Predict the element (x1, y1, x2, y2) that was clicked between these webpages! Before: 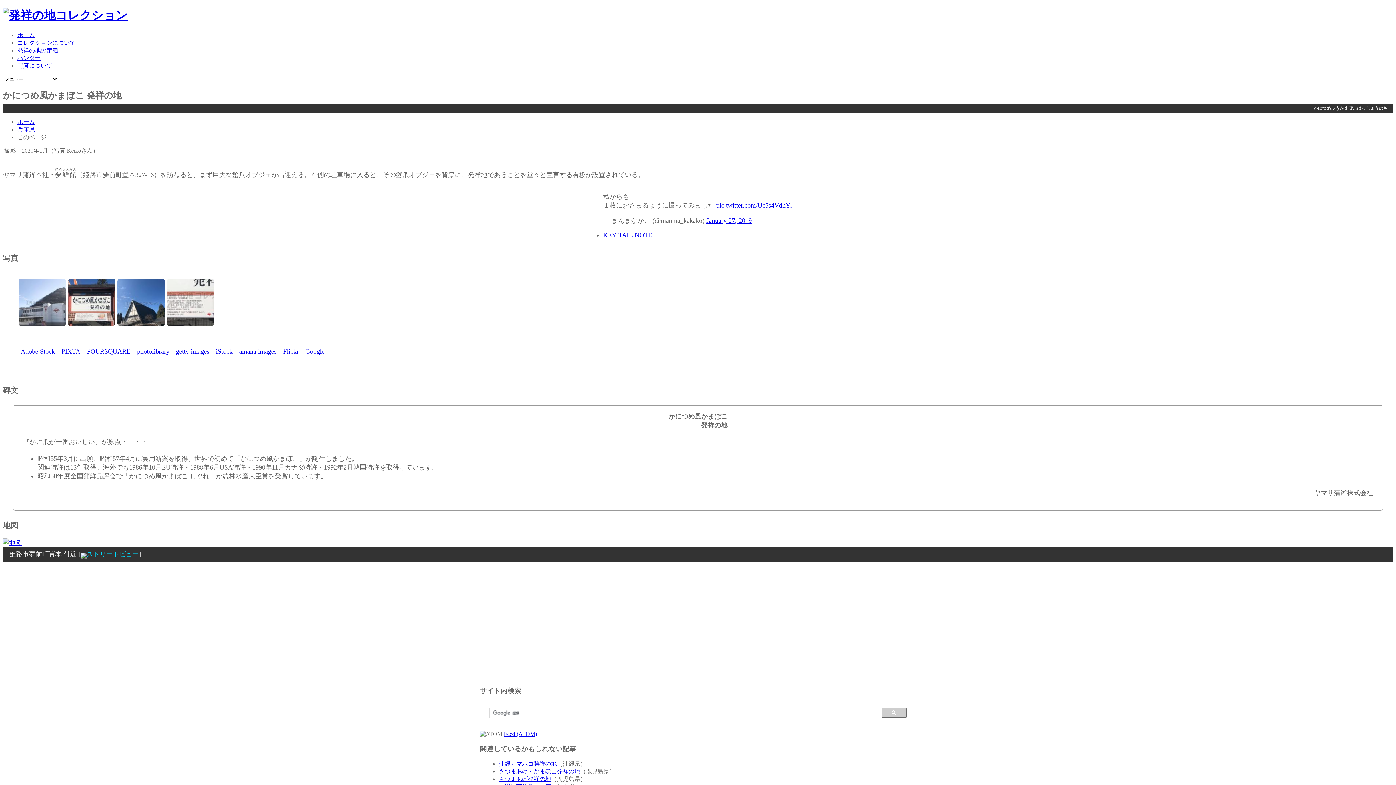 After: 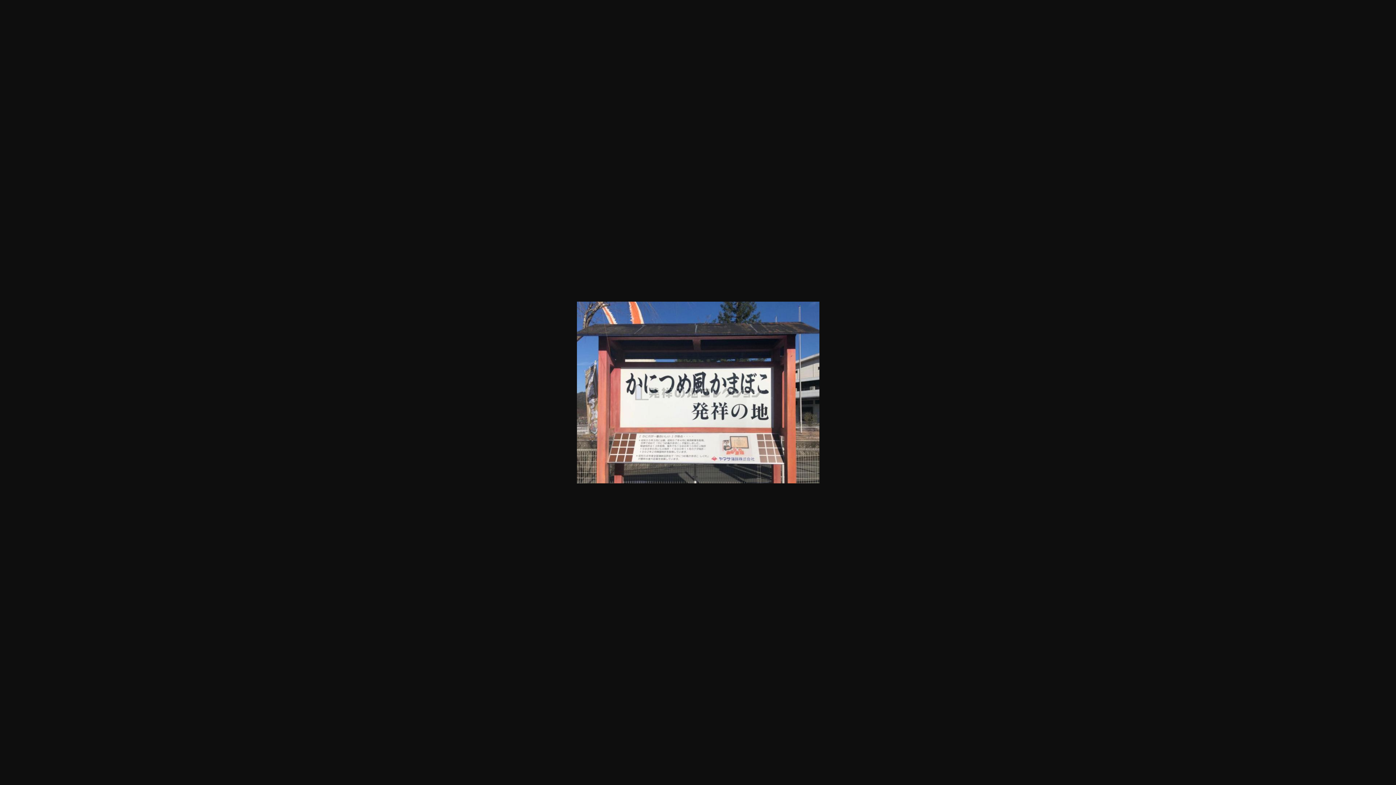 Action: bbox: (68, 320, 115, 327)